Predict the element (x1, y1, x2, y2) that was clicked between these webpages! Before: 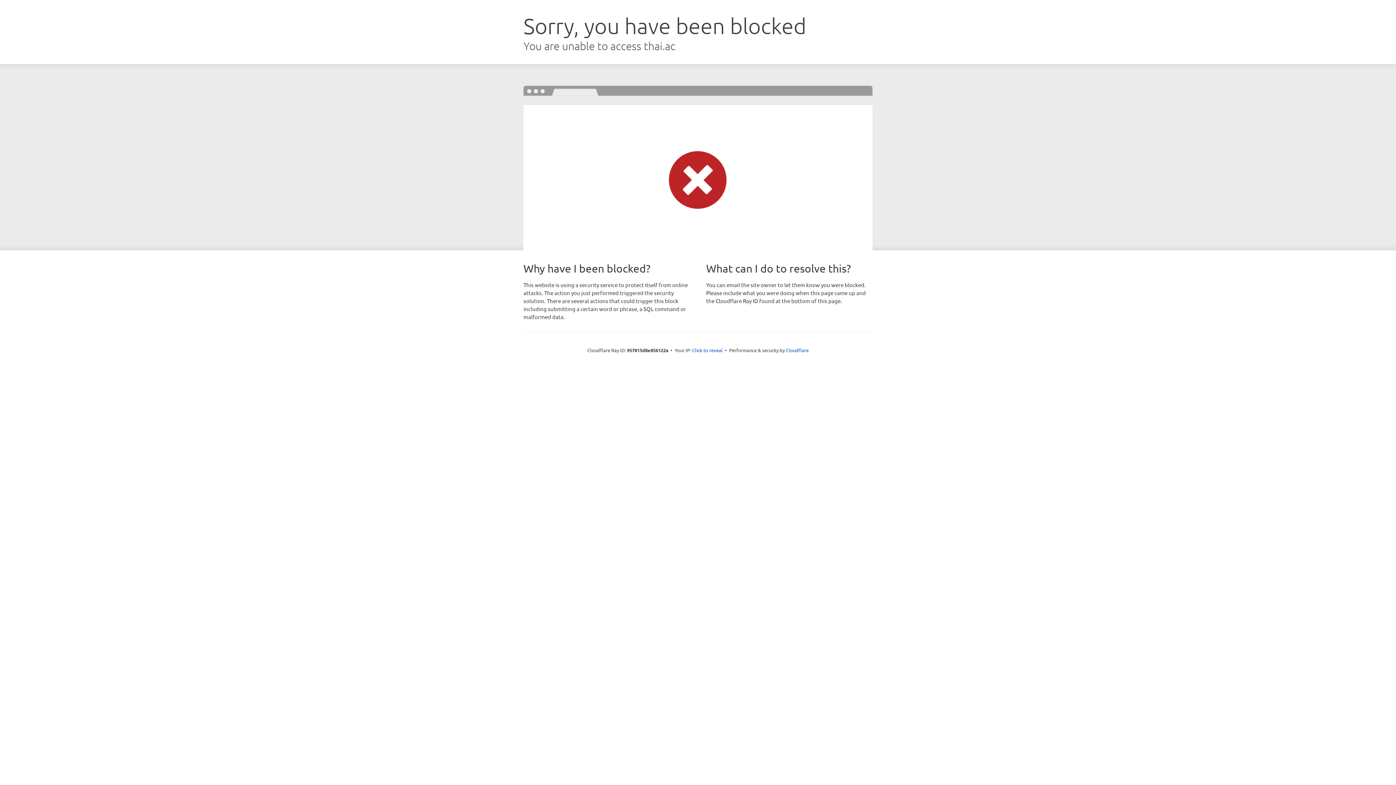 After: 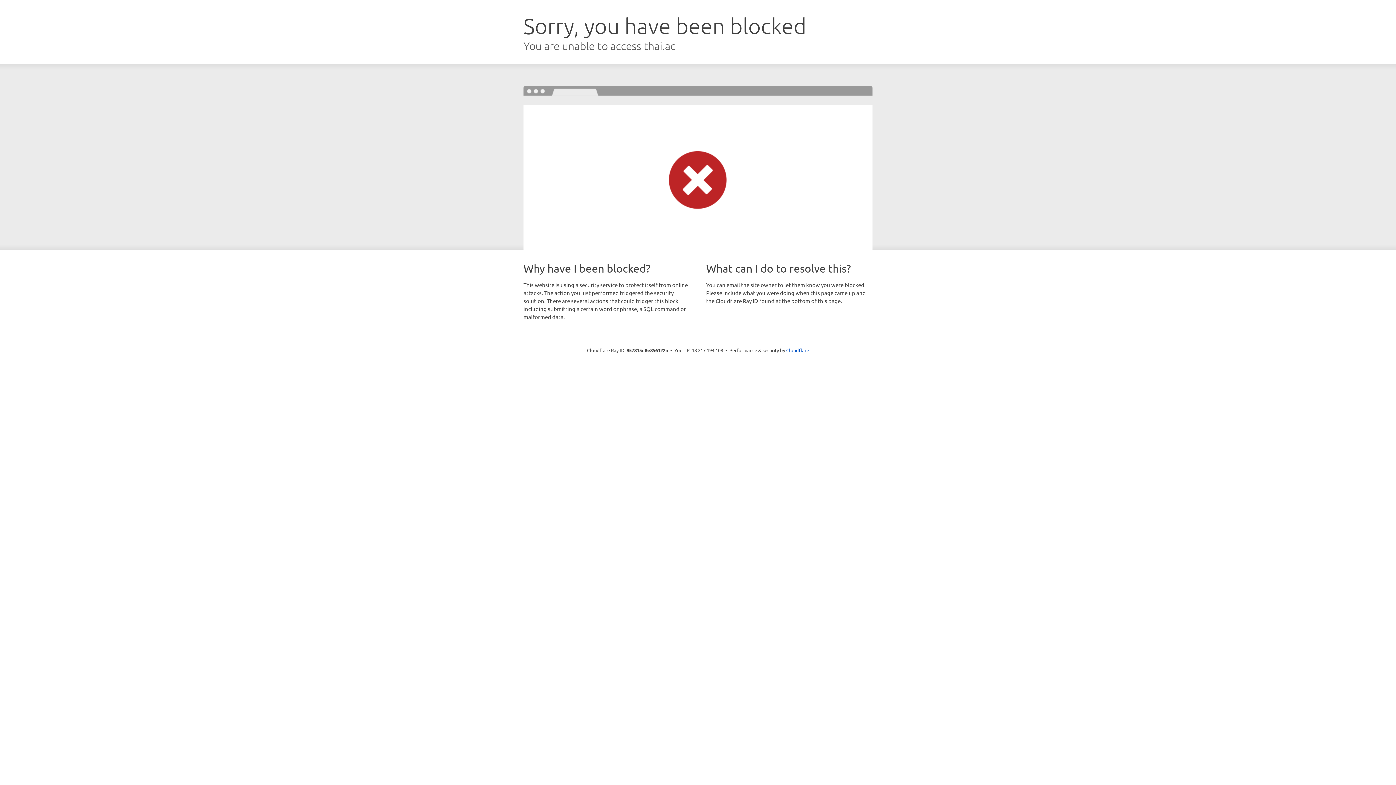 Action: bbox: (692, 346, 722, 353) label: Click to reveal